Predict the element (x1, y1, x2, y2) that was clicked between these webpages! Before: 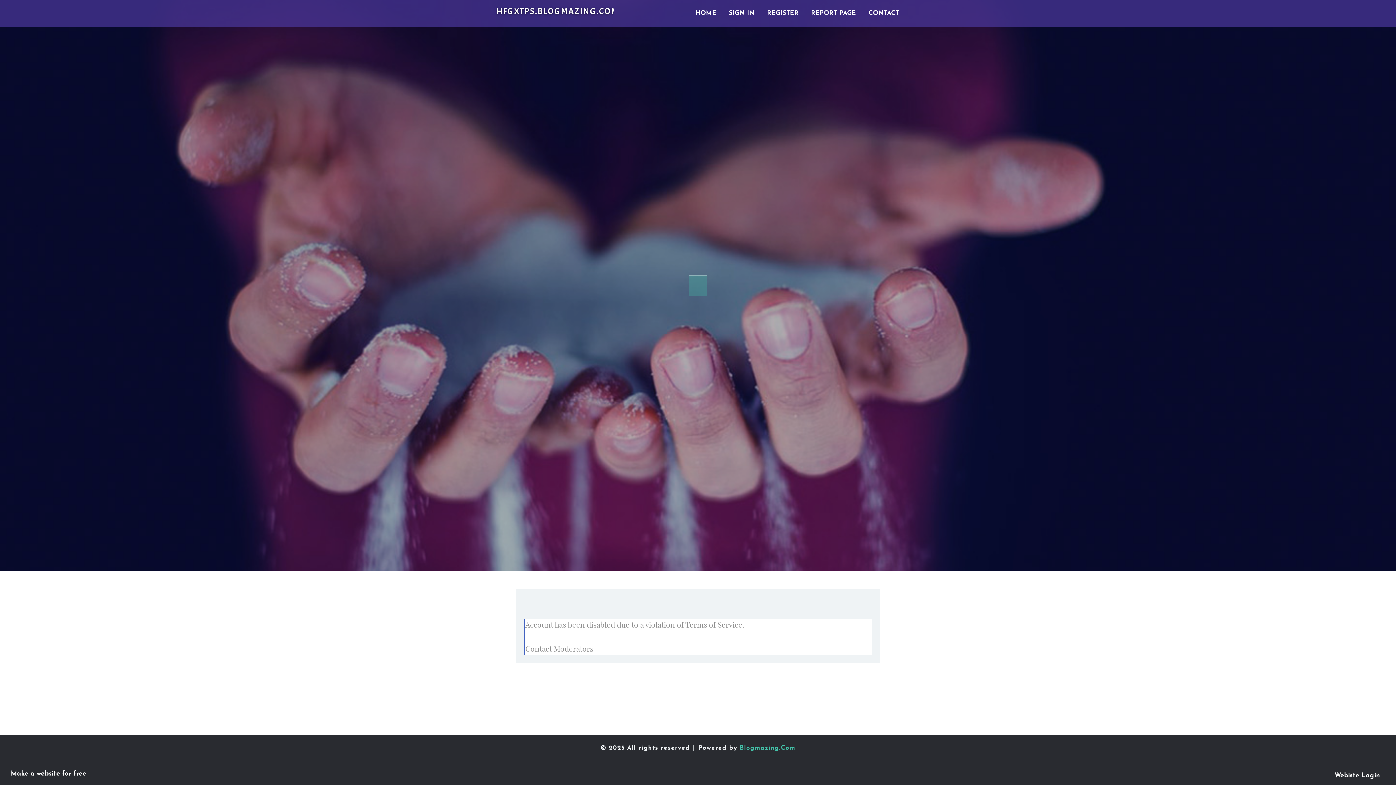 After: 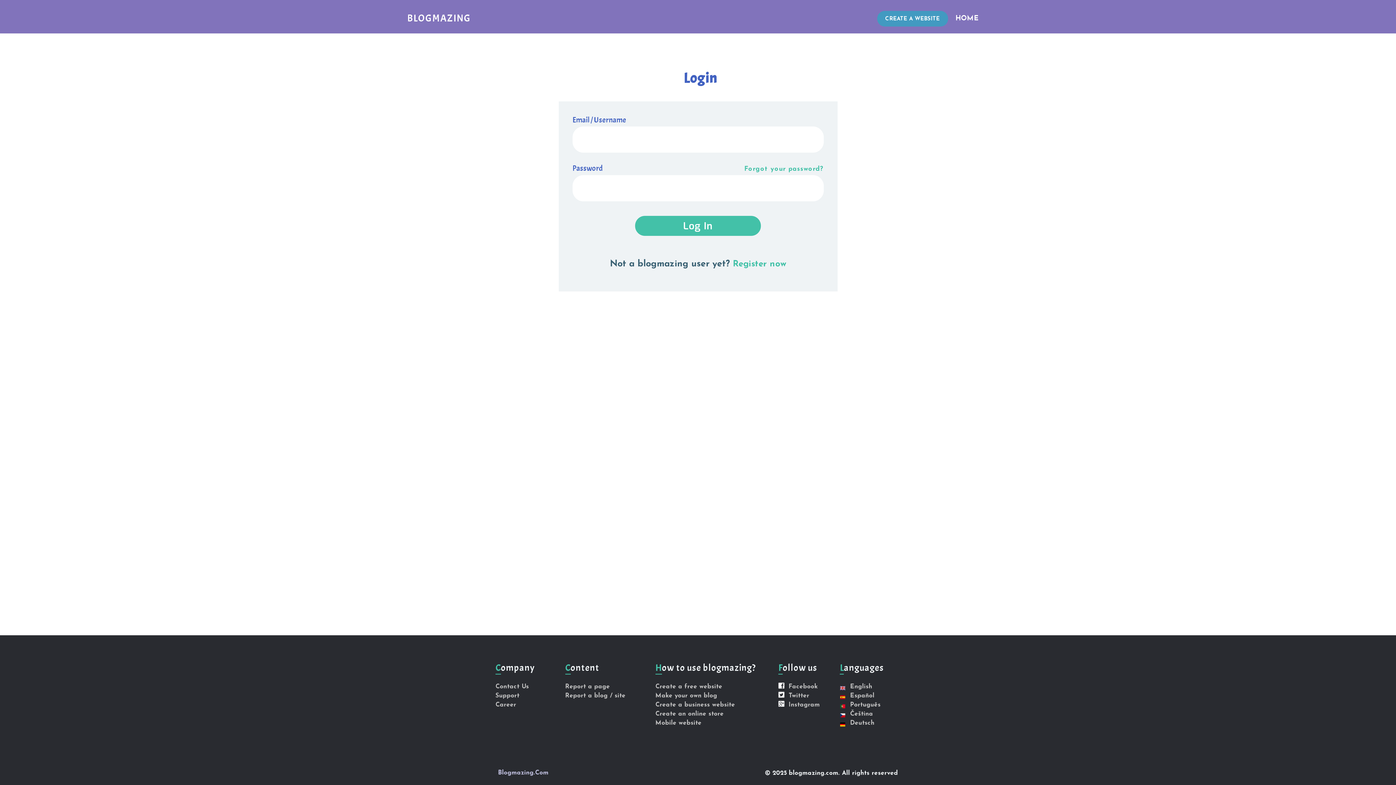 Action: bbox: (722, 0, 761, 27) label: SIGN IN